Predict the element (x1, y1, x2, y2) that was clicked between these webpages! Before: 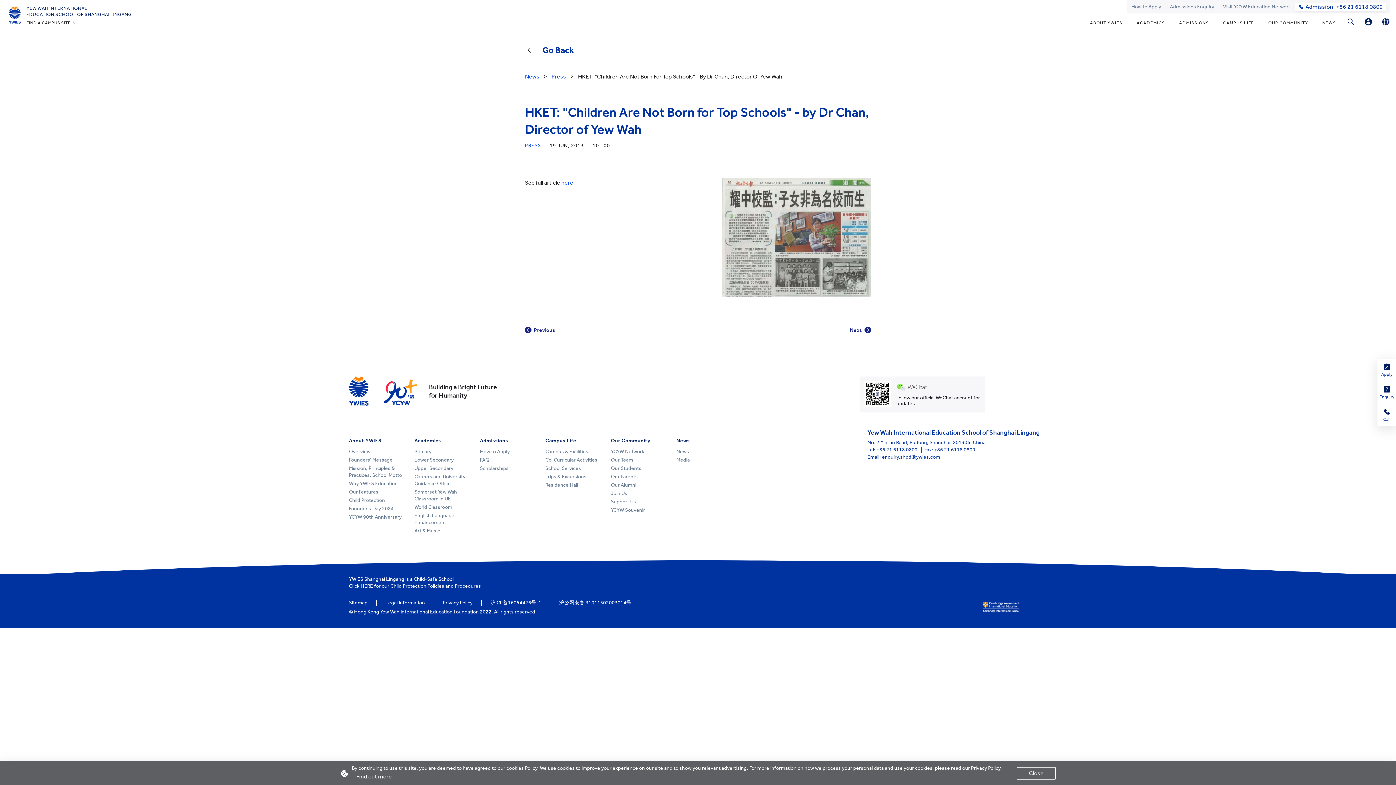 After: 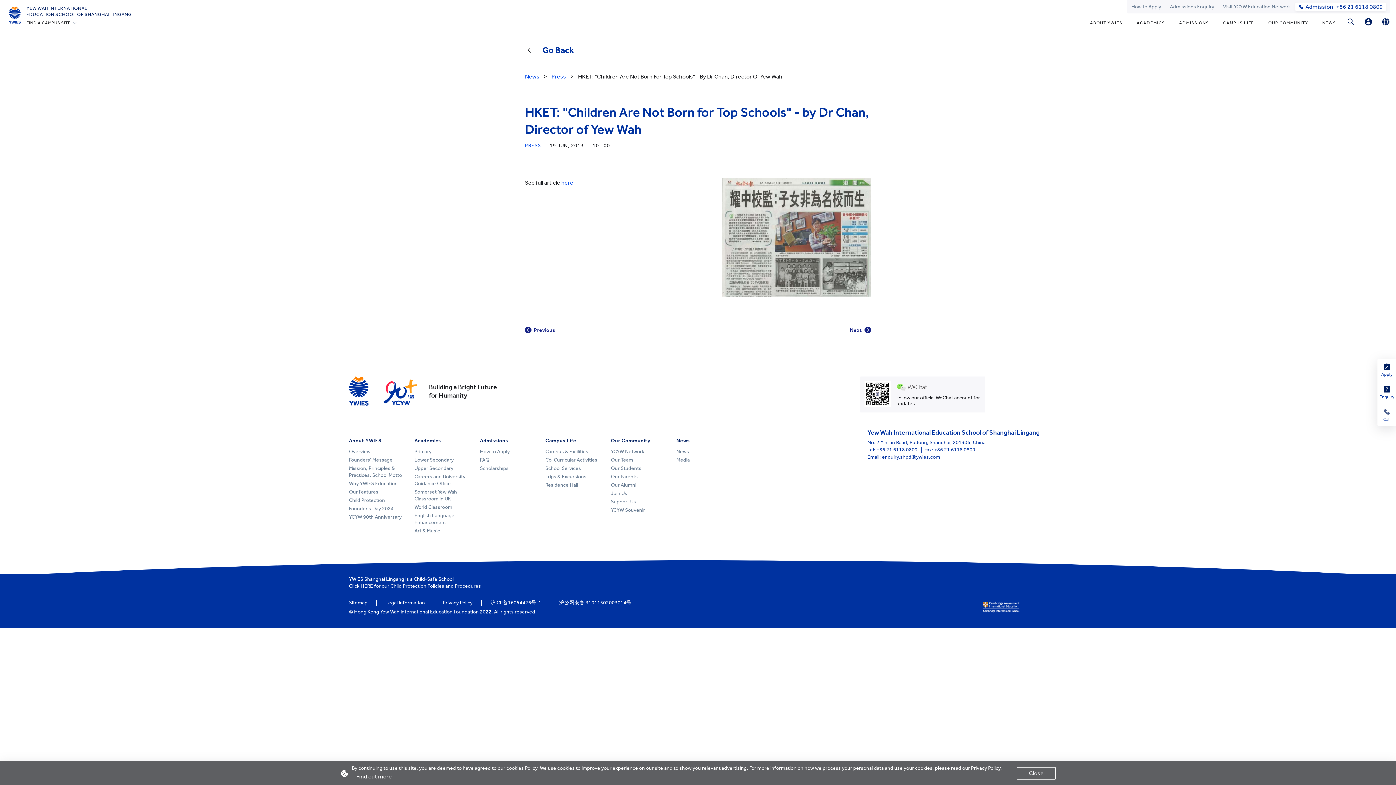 Action: bbox: (1377, 404, 1396, 426) label: Call